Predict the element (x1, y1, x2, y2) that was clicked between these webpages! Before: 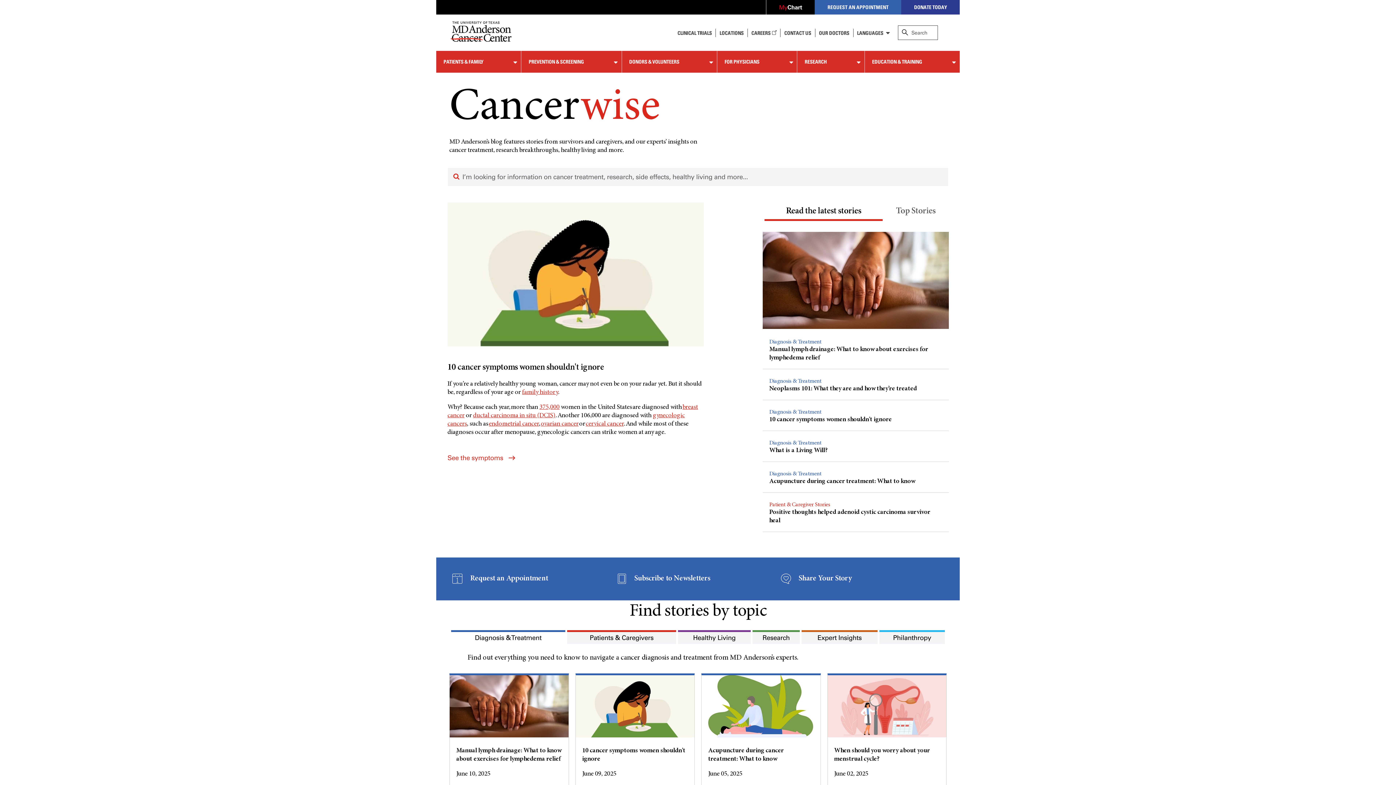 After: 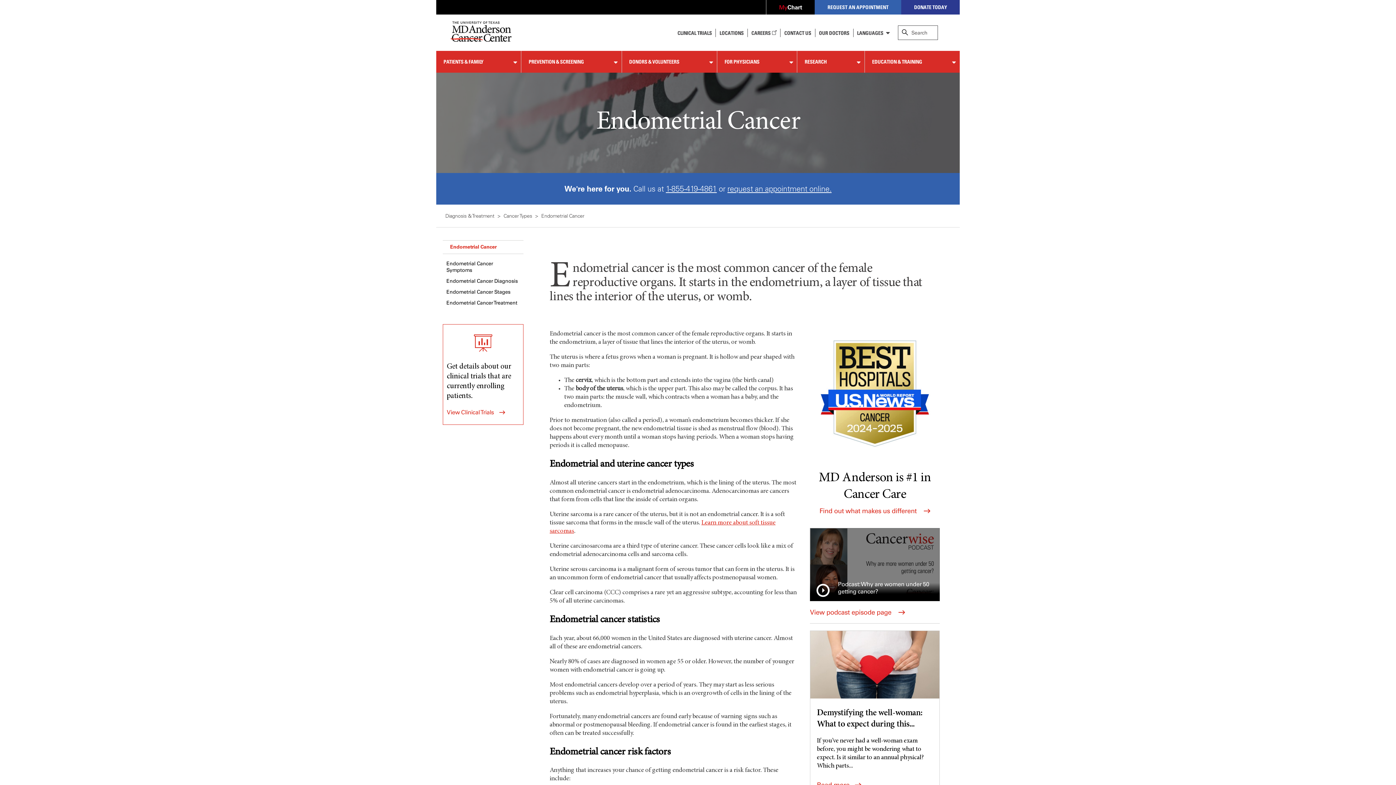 Action: label: endometrial cancer bbox: (489, 420, 539, 427)